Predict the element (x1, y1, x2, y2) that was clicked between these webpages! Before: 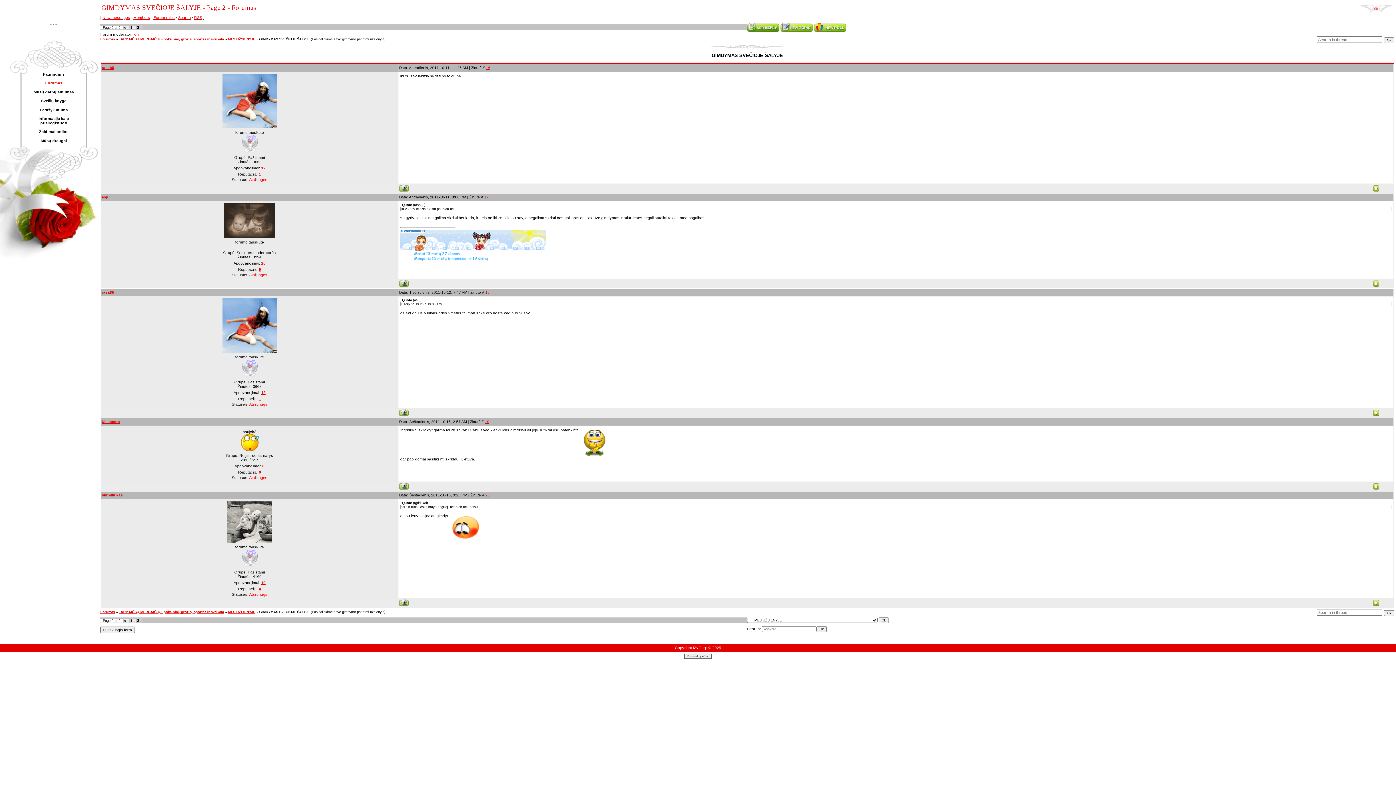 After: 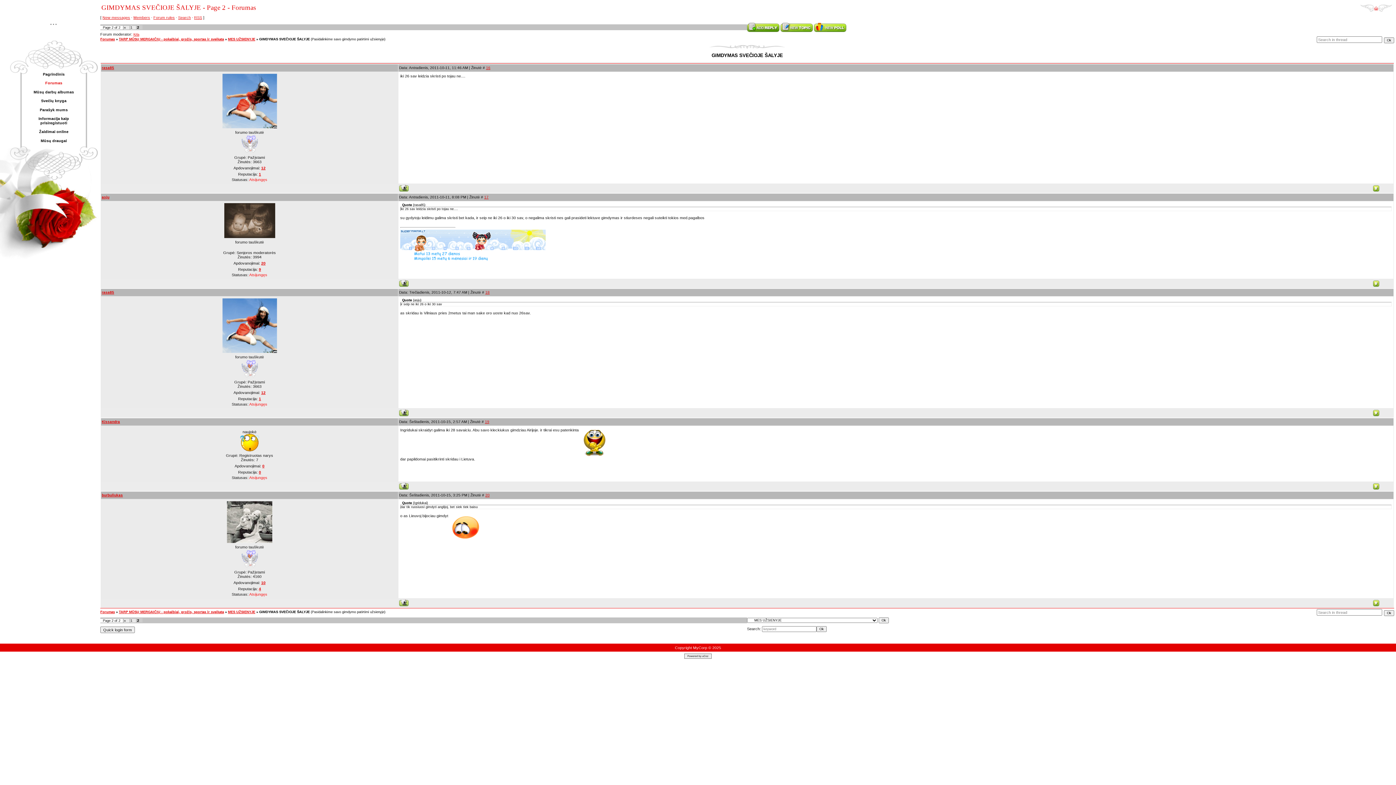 Action: bbox: (814, 22, 846, 27)